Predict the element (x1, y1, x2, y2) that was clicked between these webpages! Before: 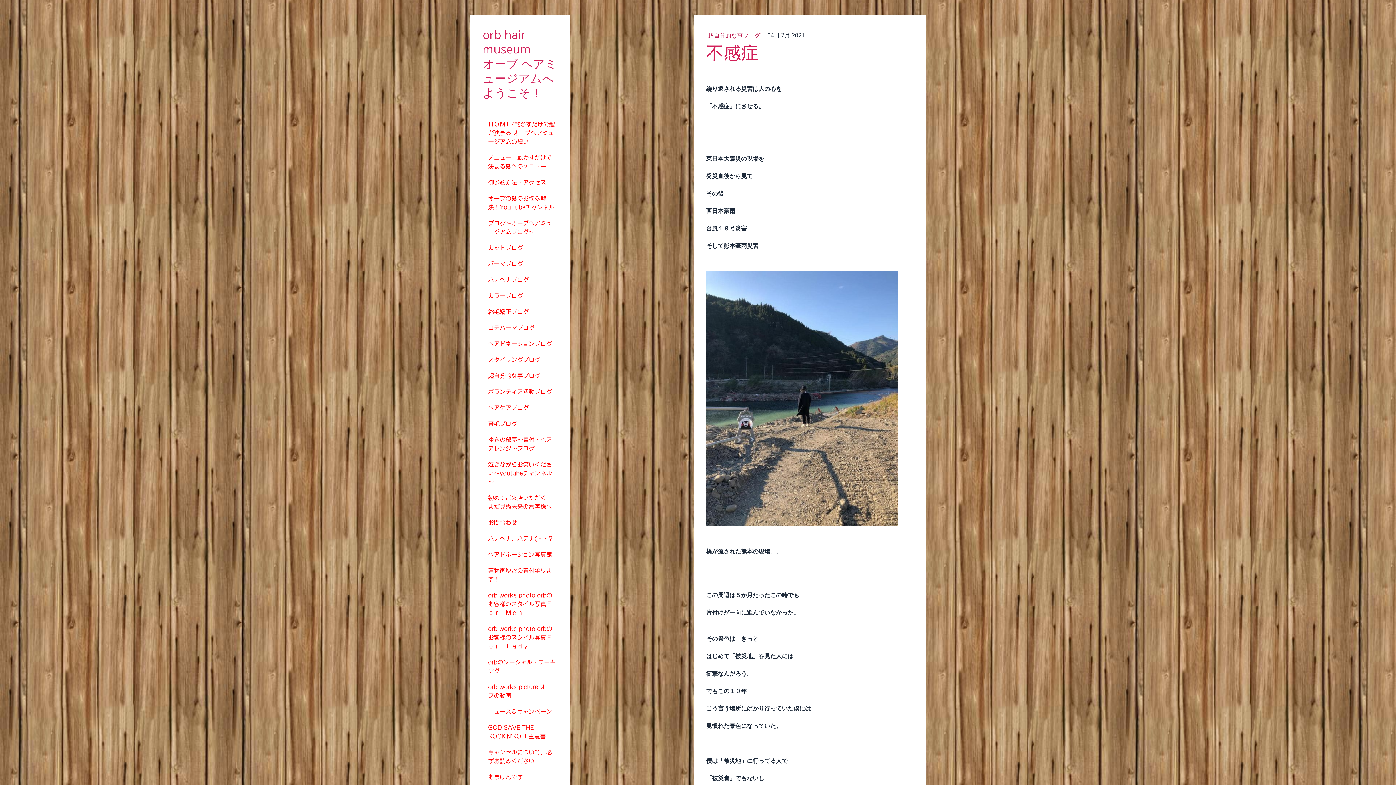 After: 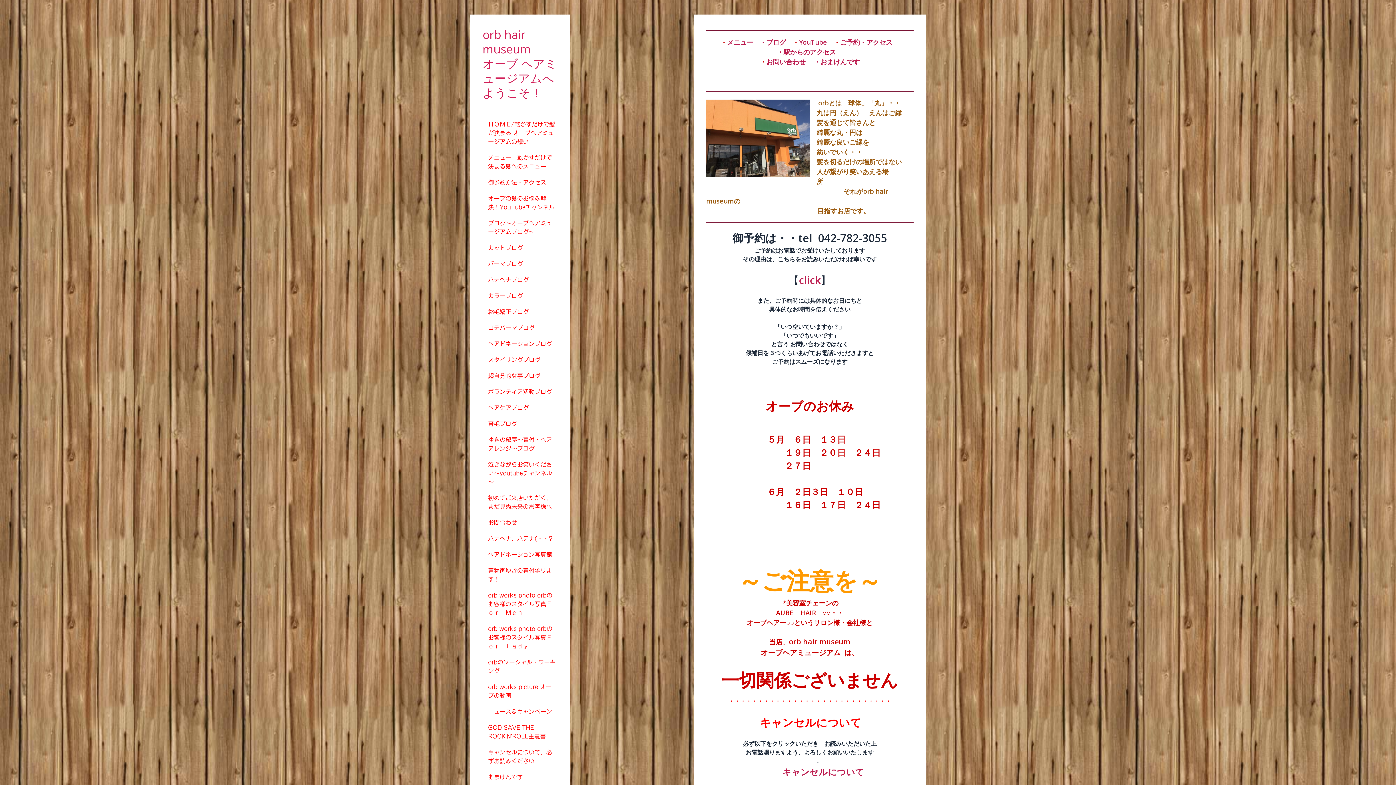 Action: label: ＨＯＭＥ/乾かすだけで髪が決まる オーブヘアミュージアムの想い bbox: (480, 116, 559, 149)